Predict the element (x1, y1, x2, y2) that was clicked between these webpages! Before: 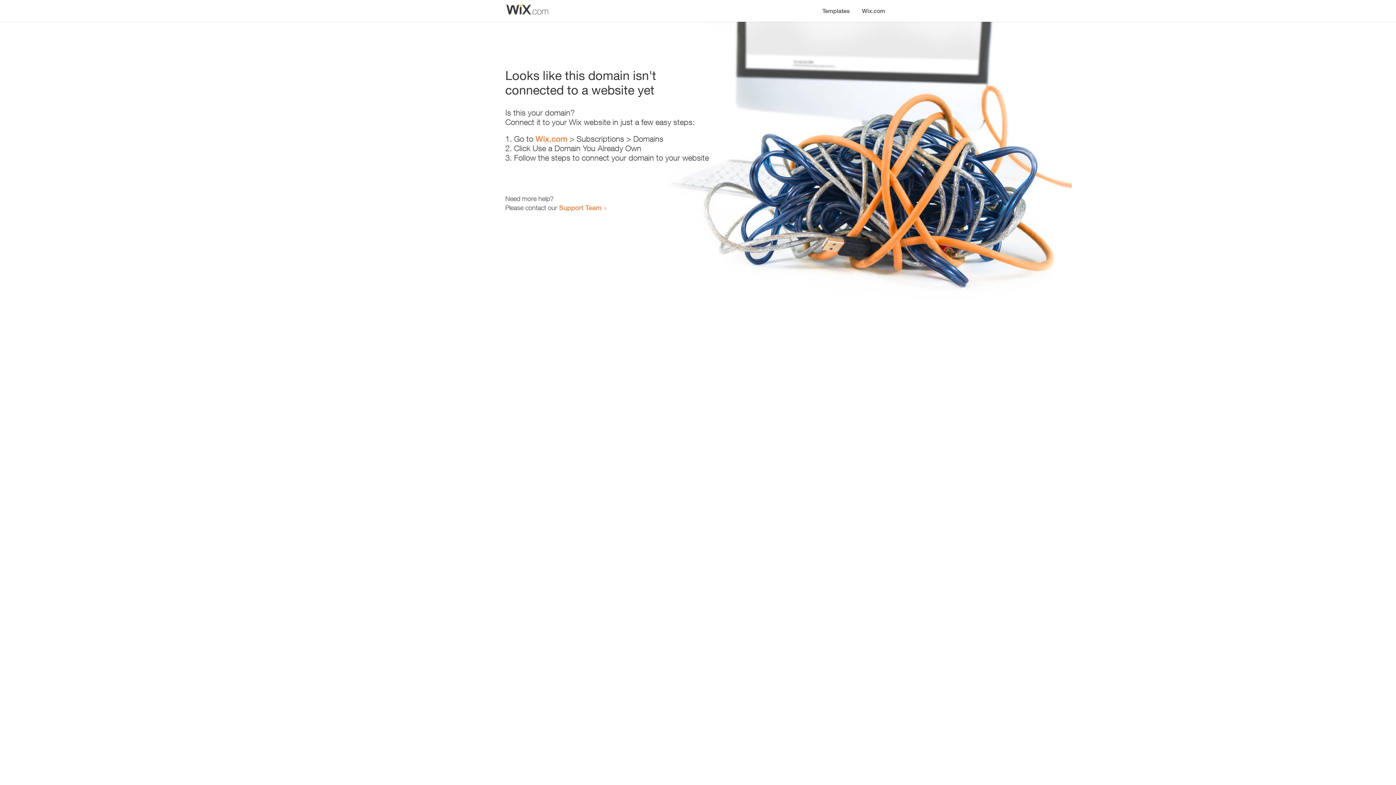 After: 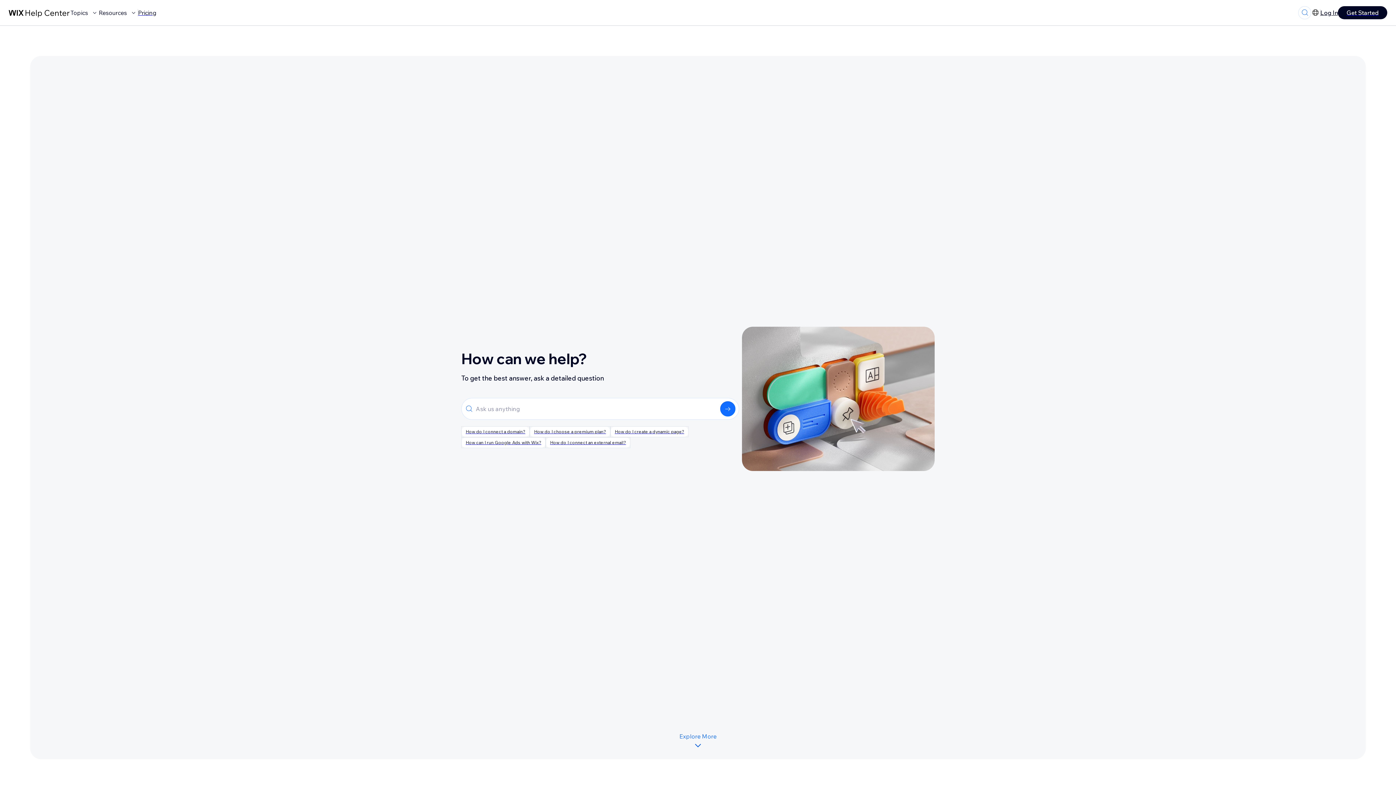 Action: bbox: (559, 203, 601, 211) label: Support Team